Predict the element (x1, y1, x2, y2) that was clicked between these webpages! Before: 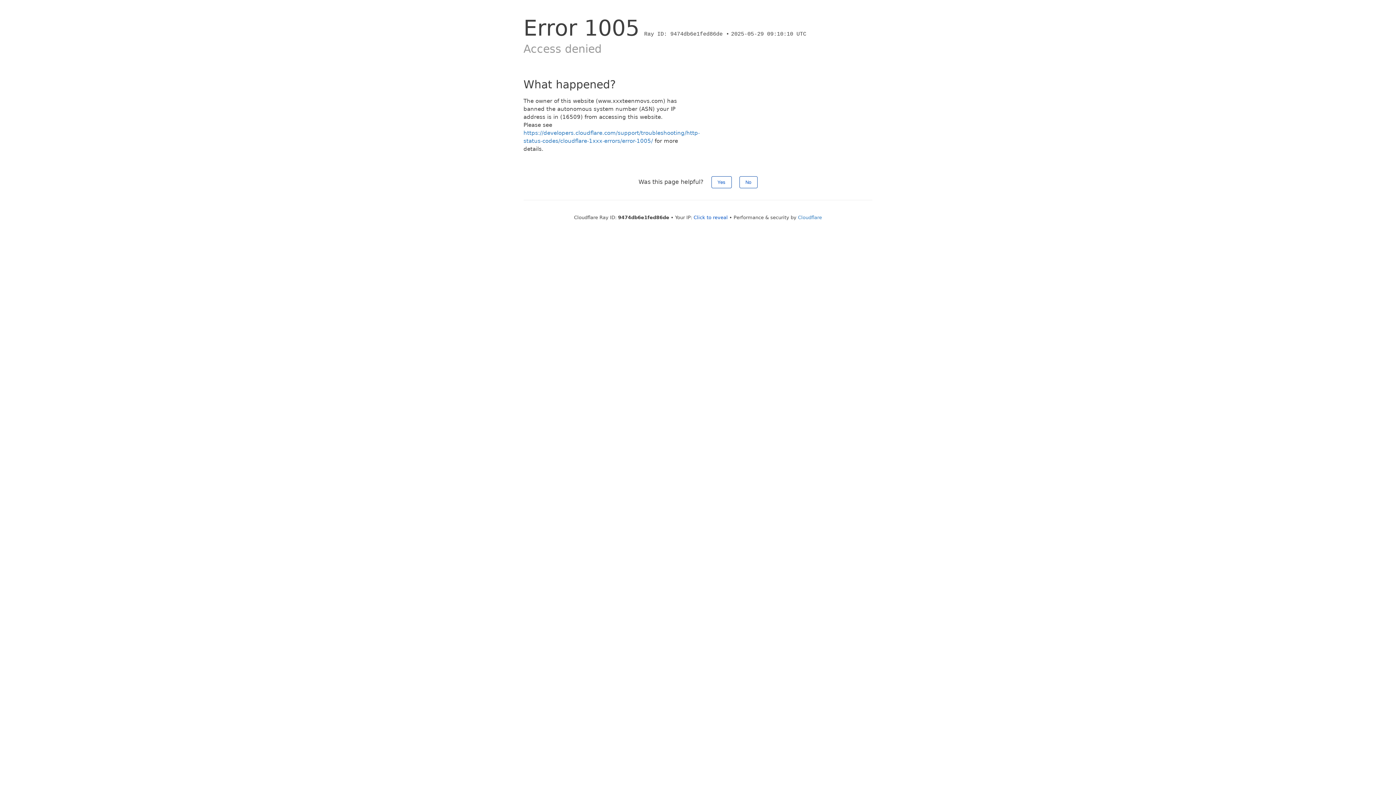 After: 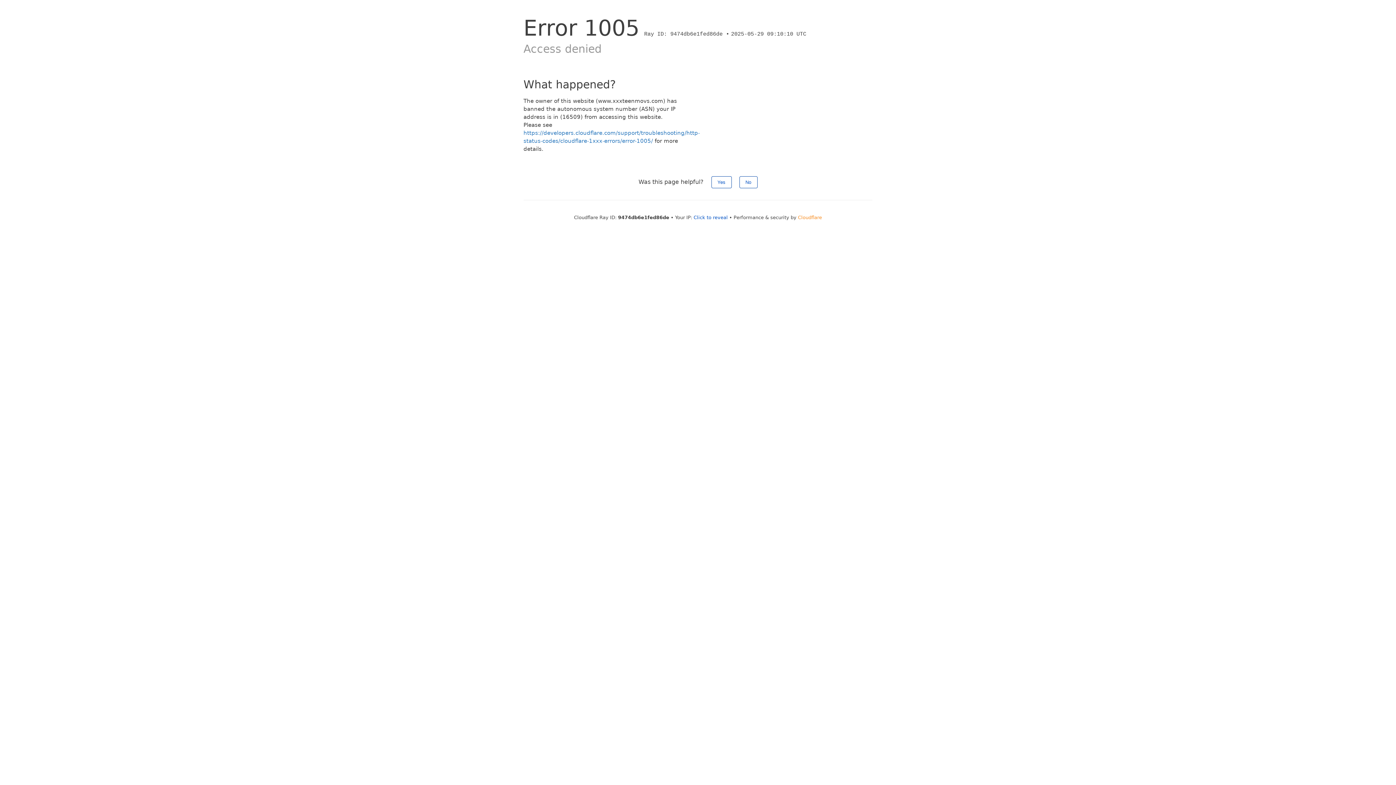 Action: bbox: (798, 214, 822, 220) label: Cloudflare